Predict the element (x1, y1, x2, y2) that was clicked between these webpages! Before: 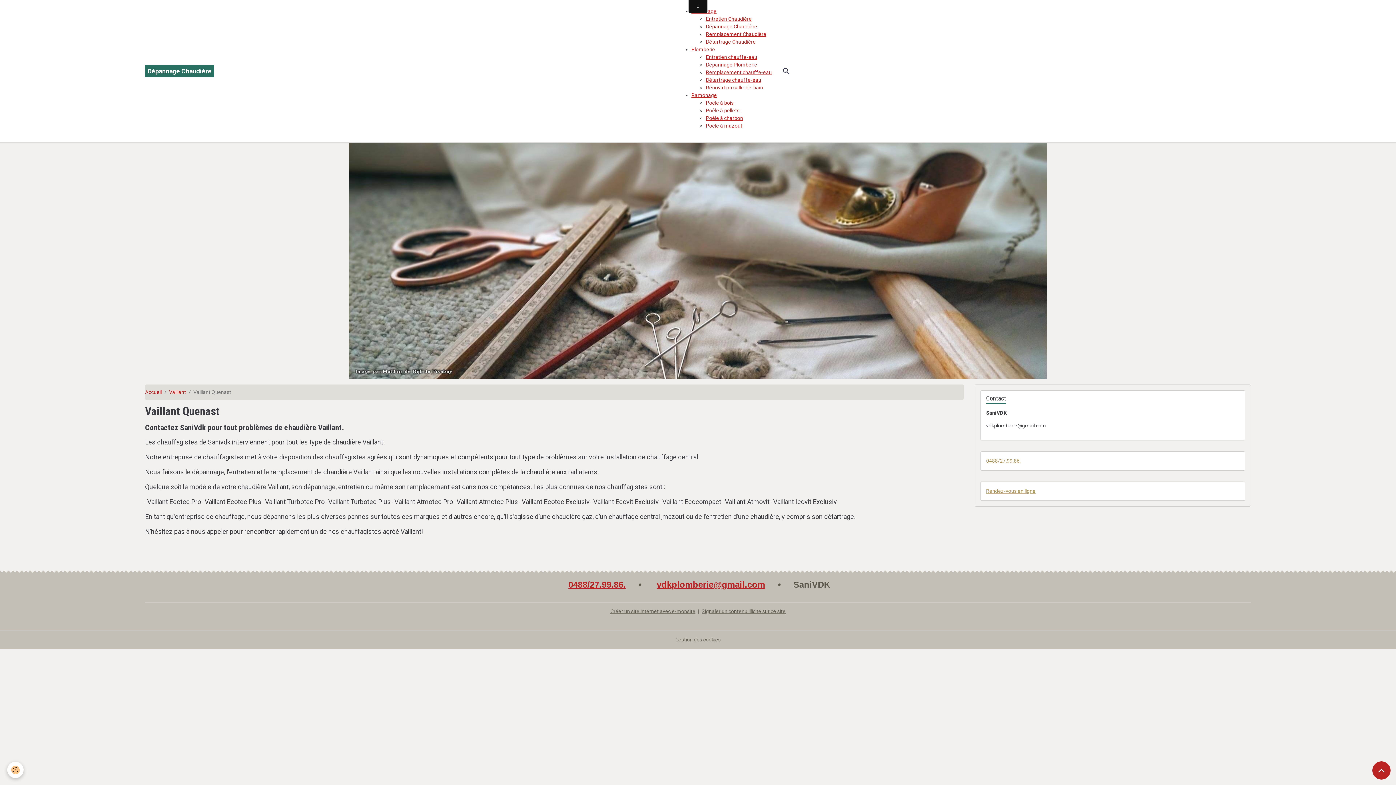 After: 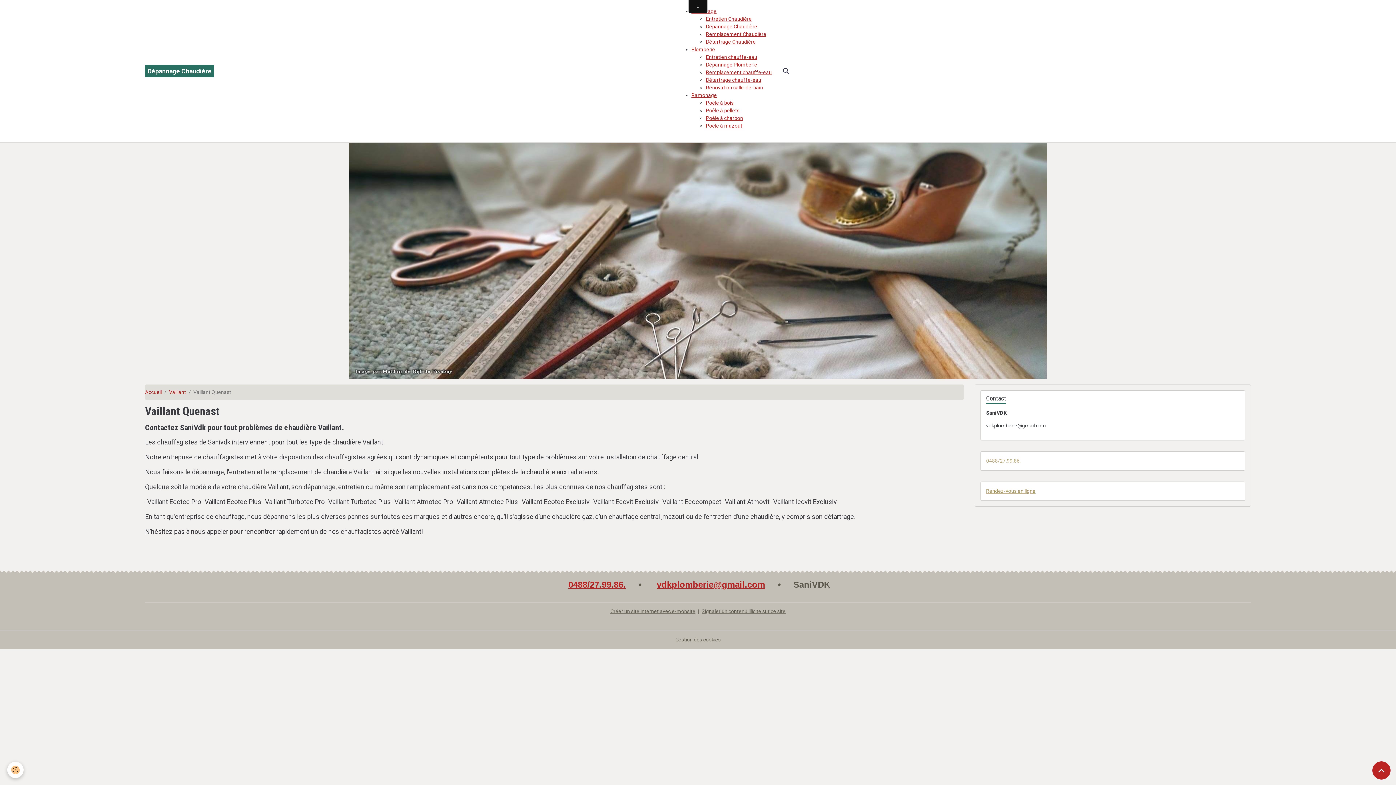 Action: label: 0488/27.99.86. bbox: (986, 458, 1020, 463)